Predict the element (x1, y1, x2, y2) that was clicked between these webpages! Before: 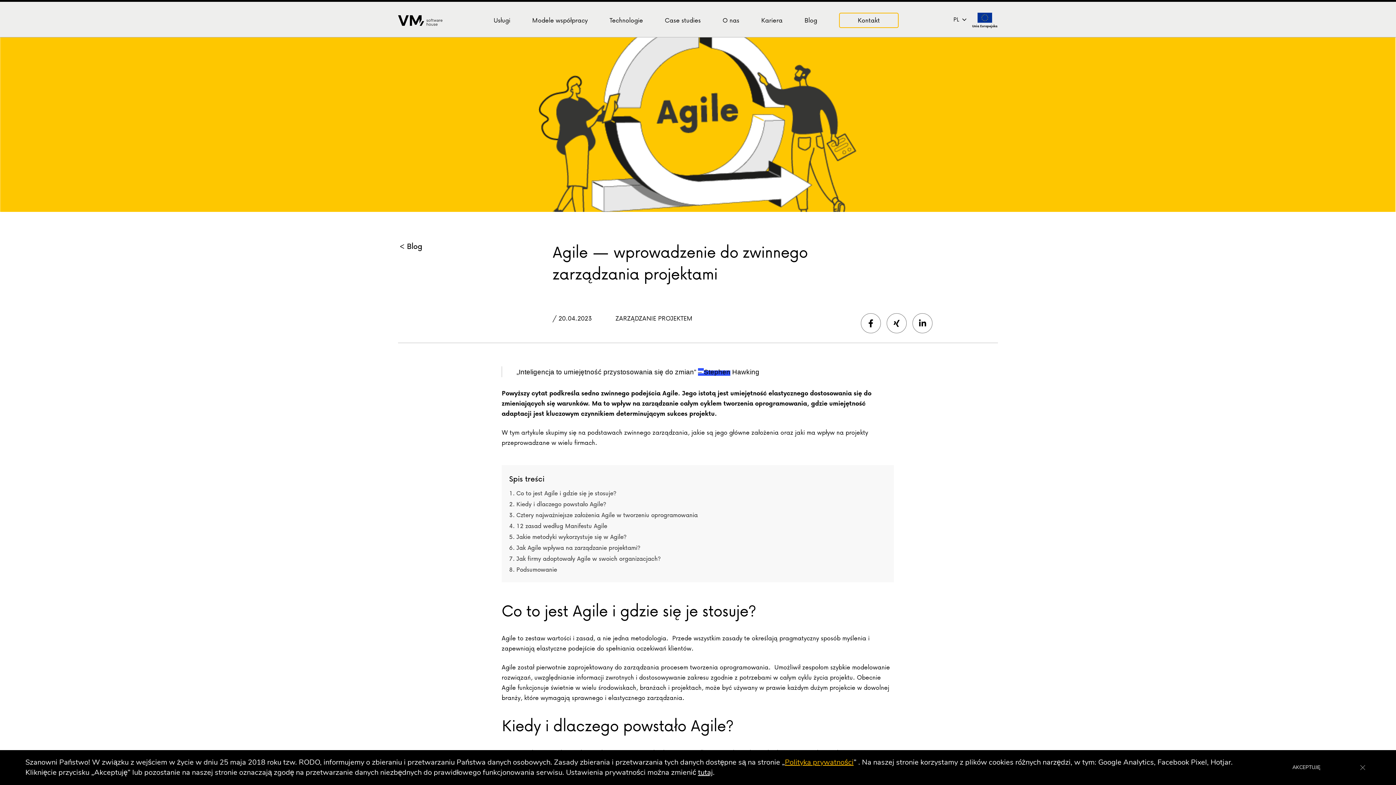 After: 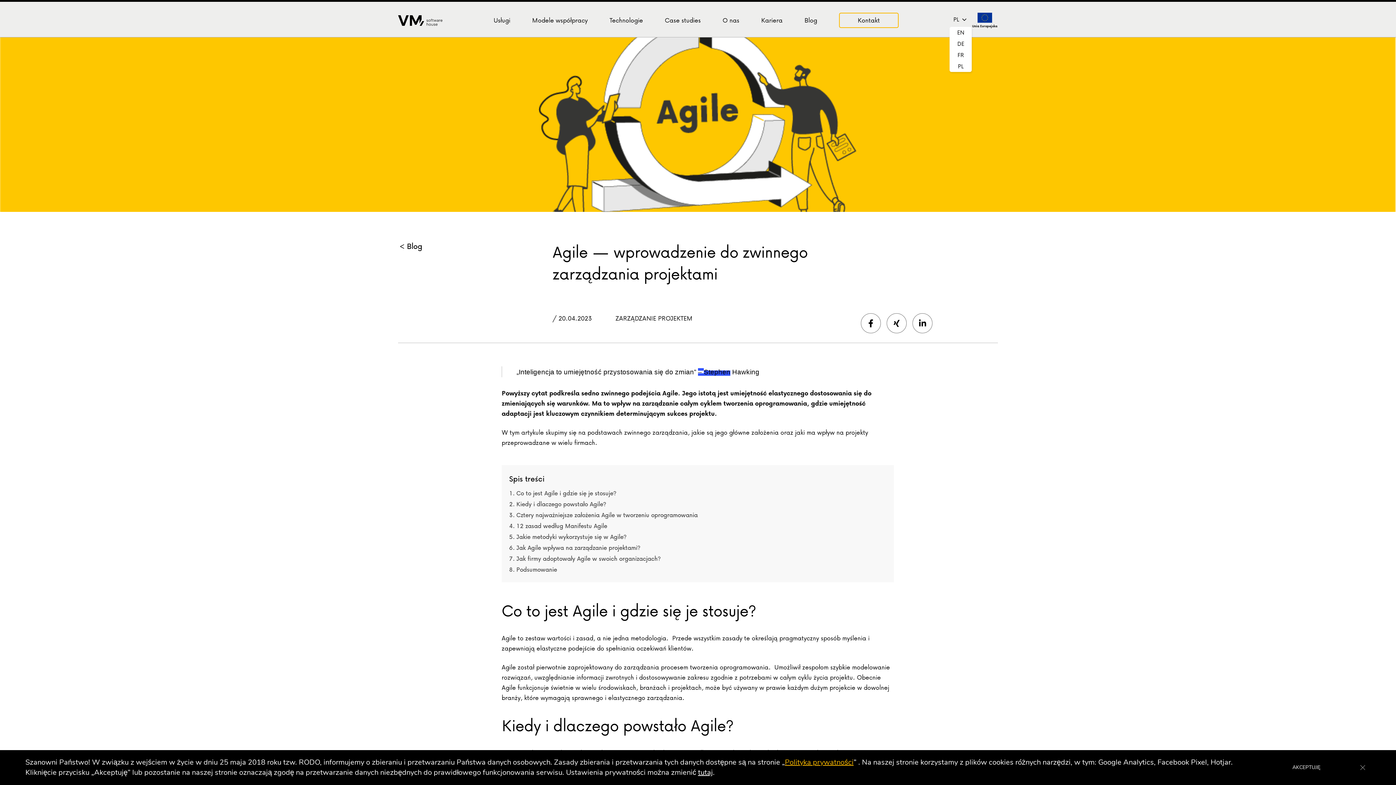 Action: label: PL bbox: (949, 12, 971, 26)